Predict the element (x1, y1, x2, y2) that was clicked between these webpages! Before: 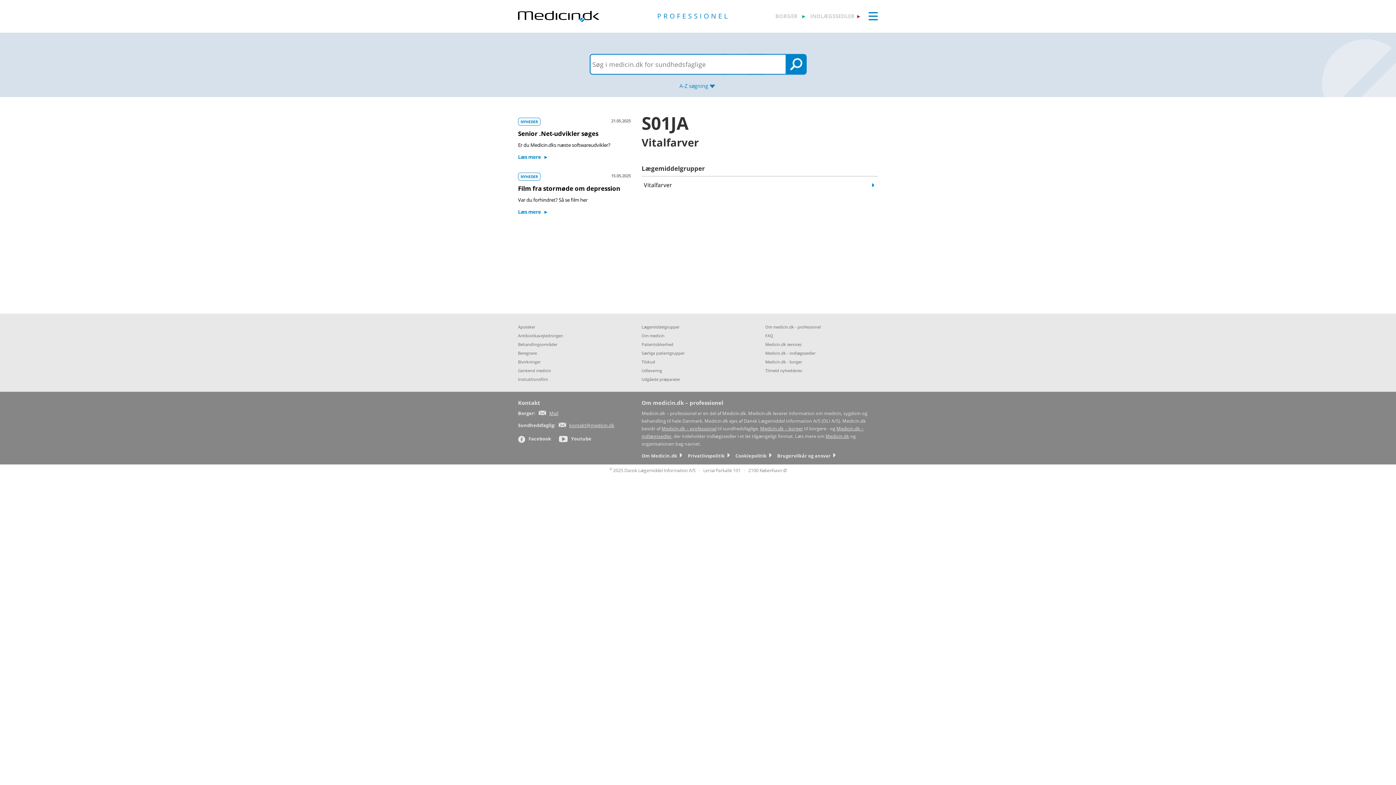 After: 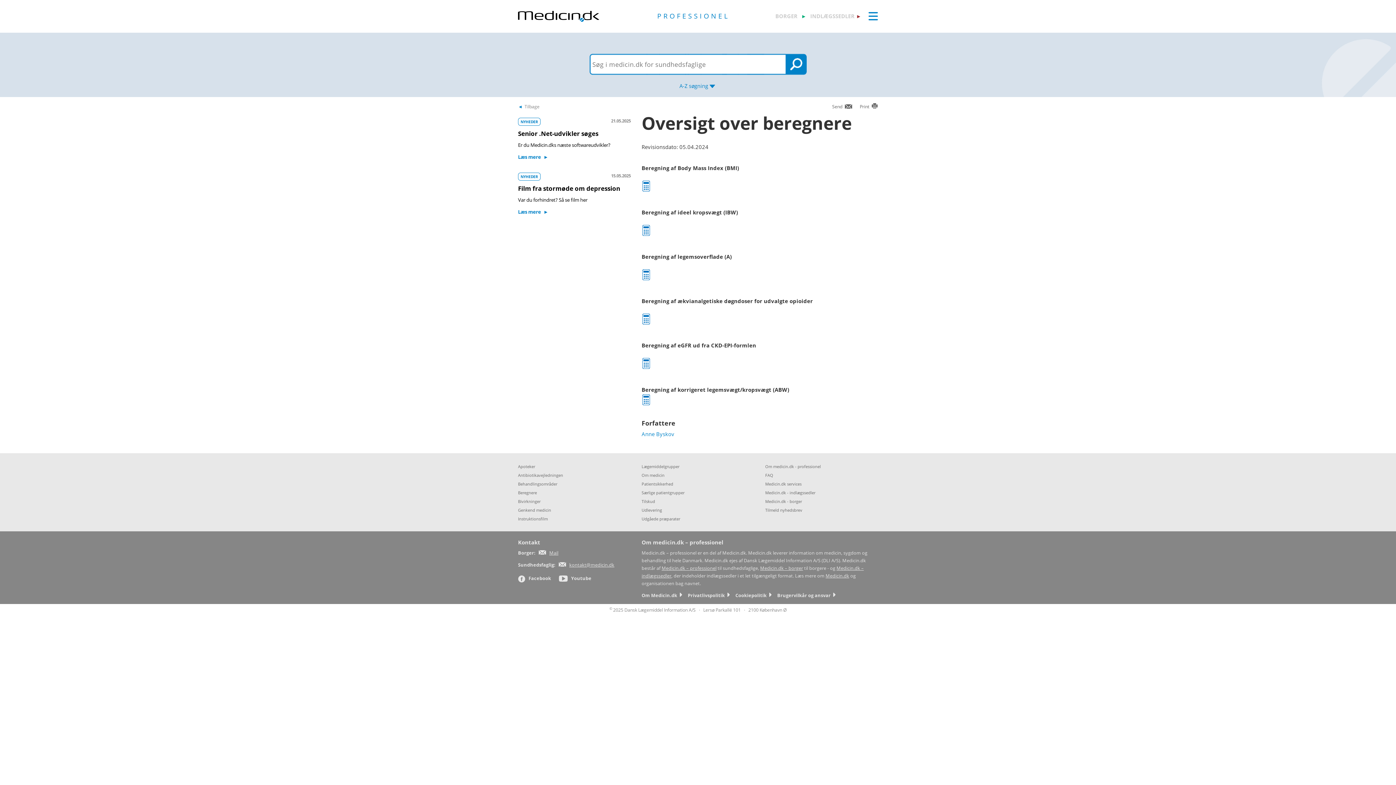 Action: label: Beregnere bbox: (518, 349, 630, 357)